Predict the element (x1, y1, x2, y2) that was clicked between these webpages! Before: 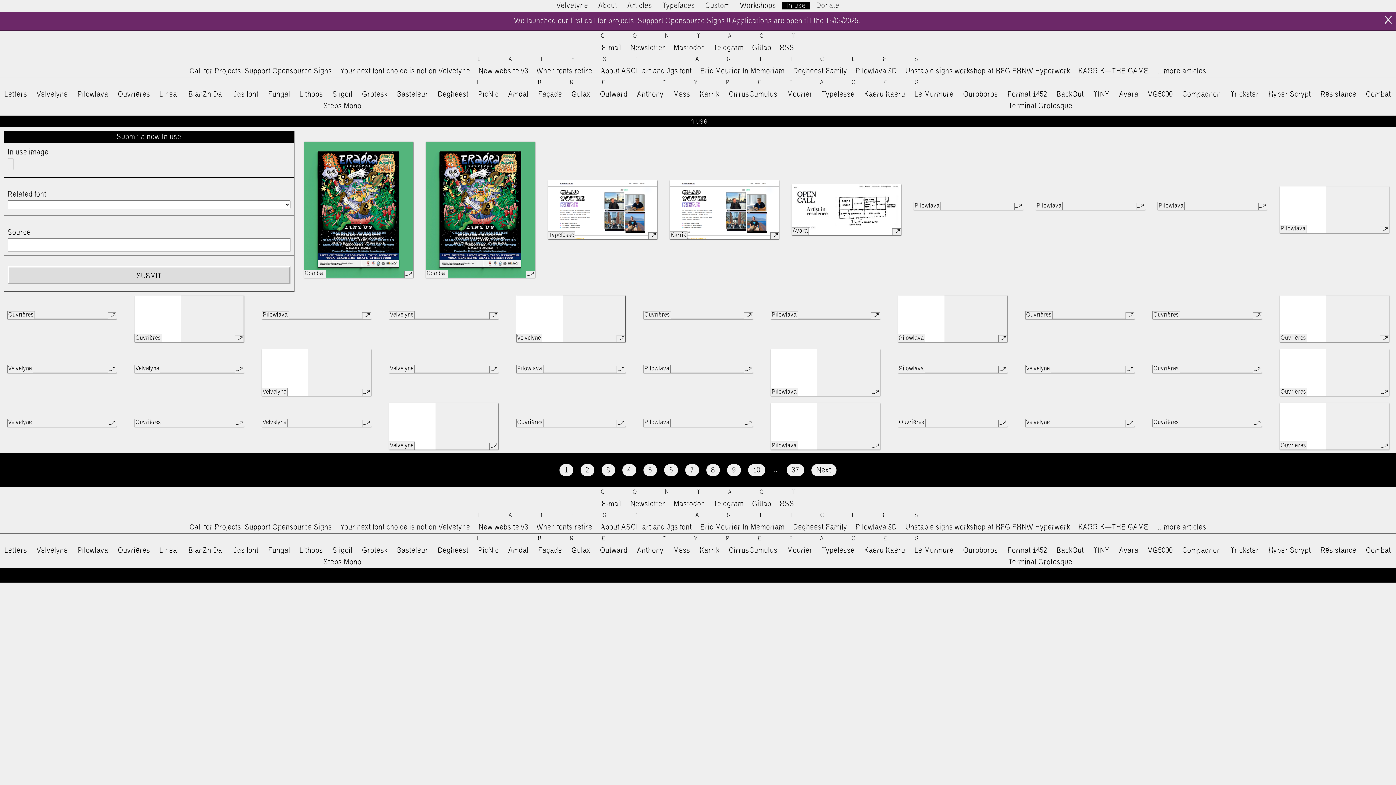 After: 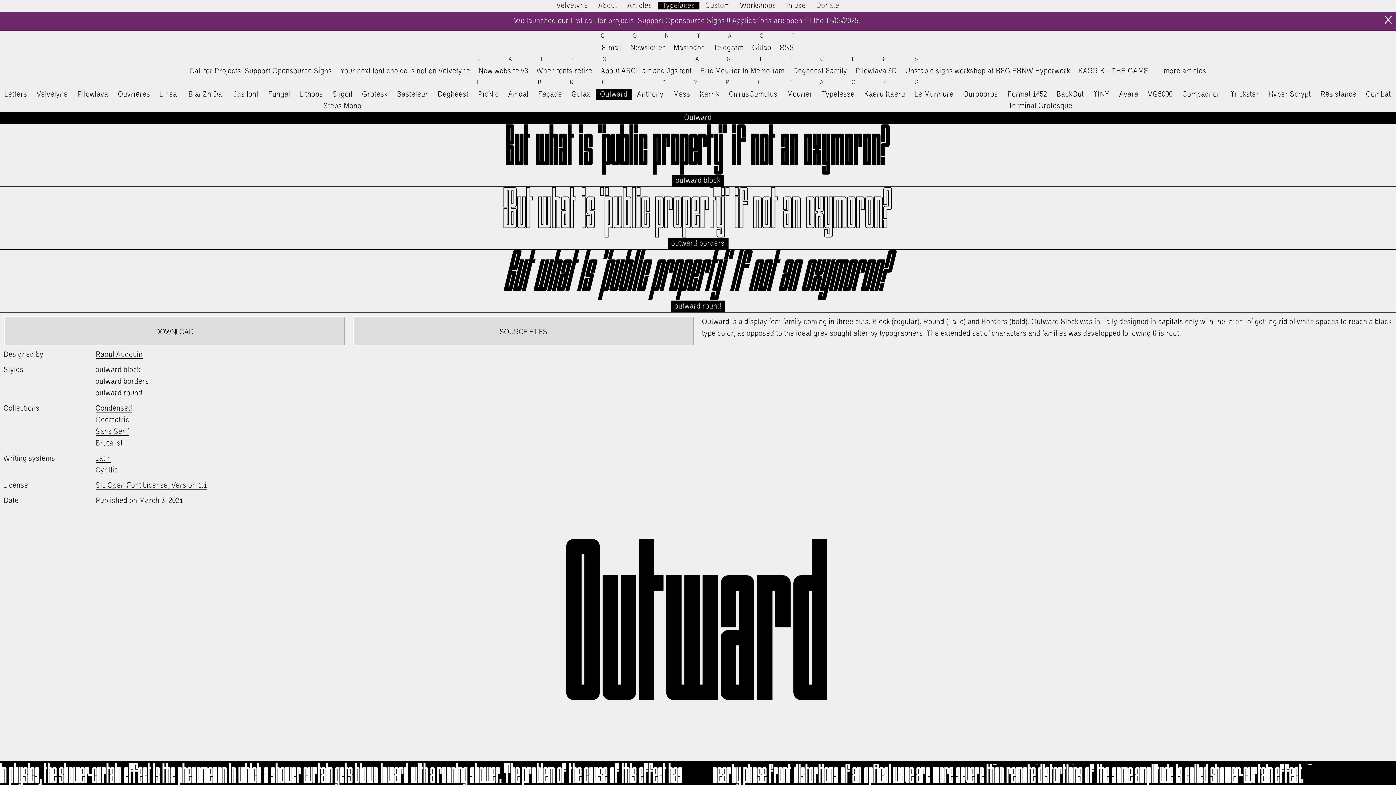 Action: bbox: (600, 547, 627, 554) label: Outward